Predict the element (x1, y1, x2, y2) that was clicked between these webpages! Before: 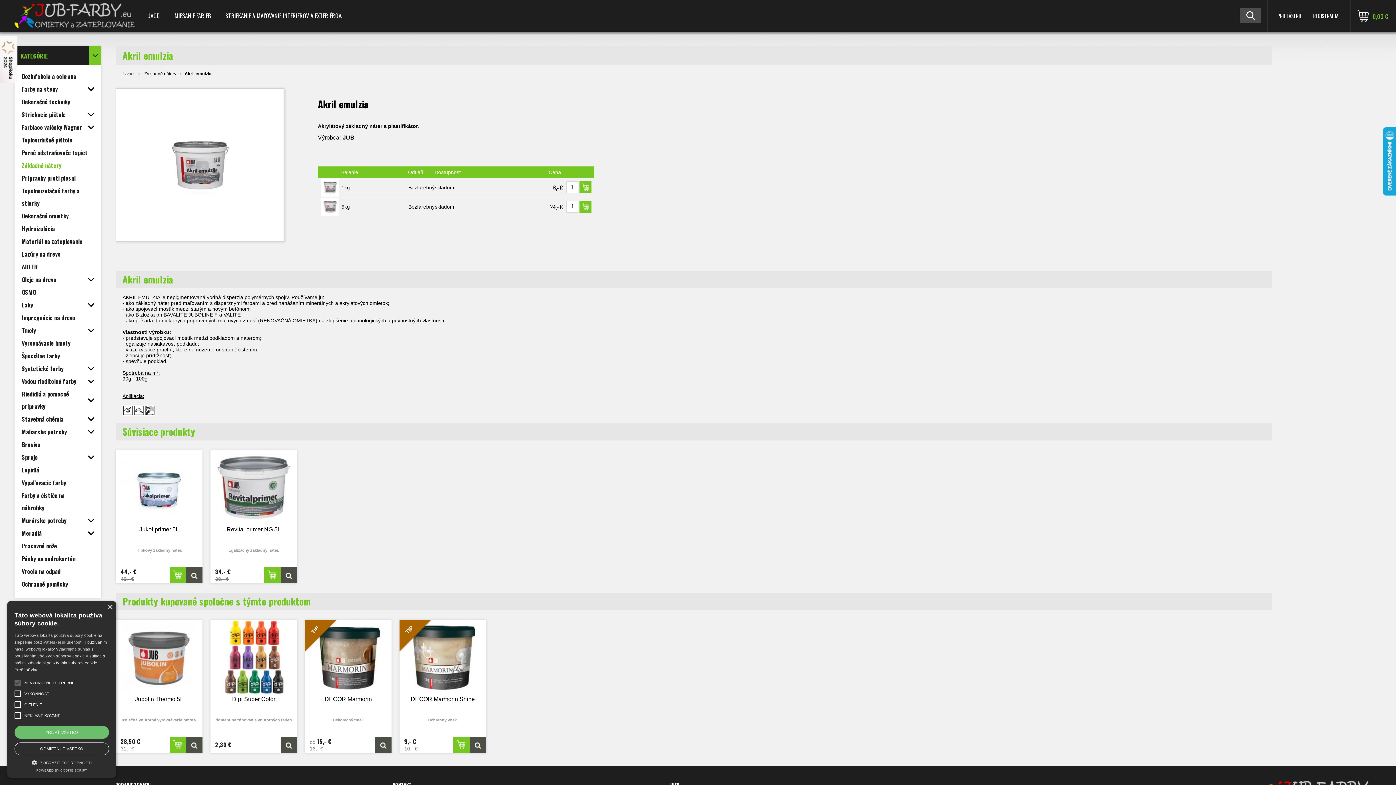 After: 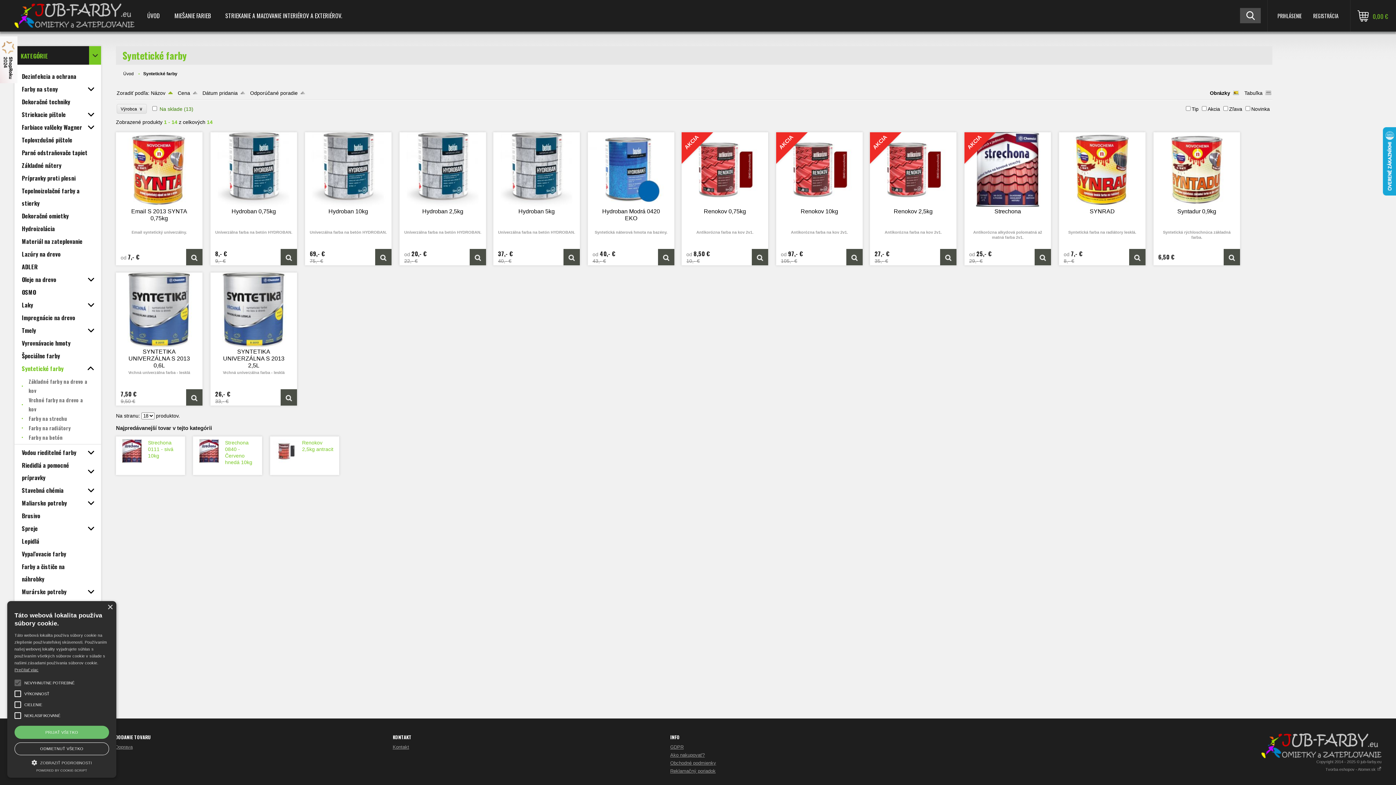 Action: bbox: (14, 362, 101, 375) label: Syntetické farby